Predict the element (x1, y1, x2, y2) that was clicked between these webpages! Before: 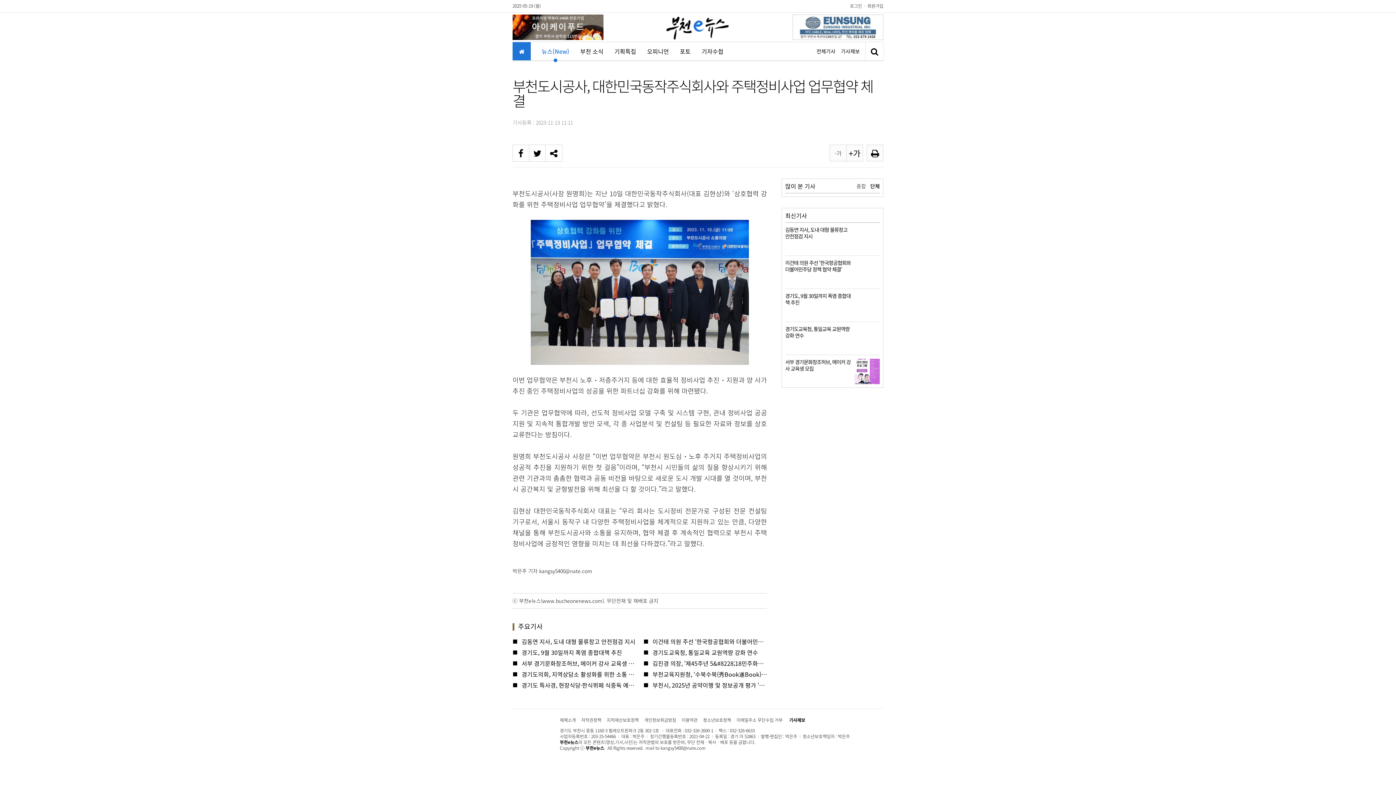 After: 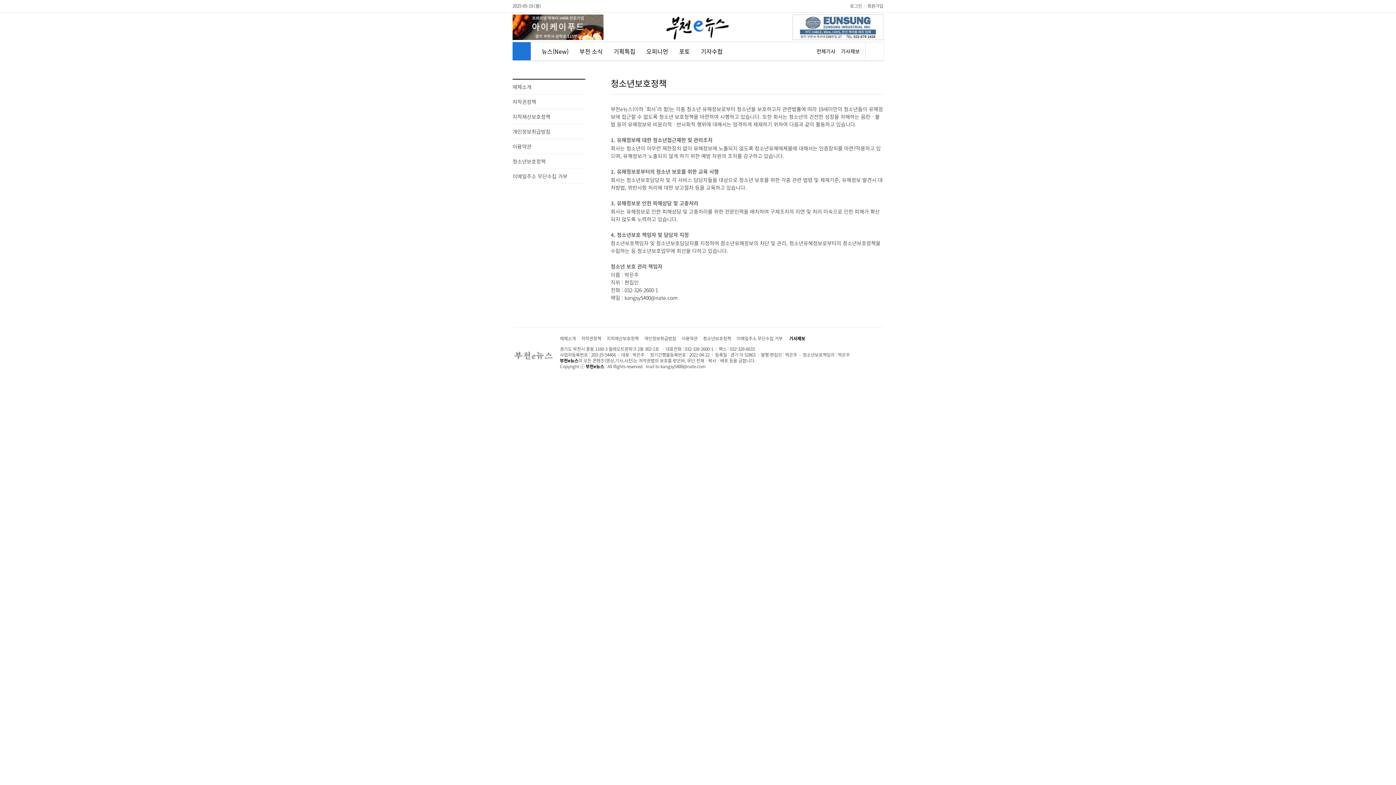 Action: label: 청소년보호정책 bbox: (703, 716, 731, 723)